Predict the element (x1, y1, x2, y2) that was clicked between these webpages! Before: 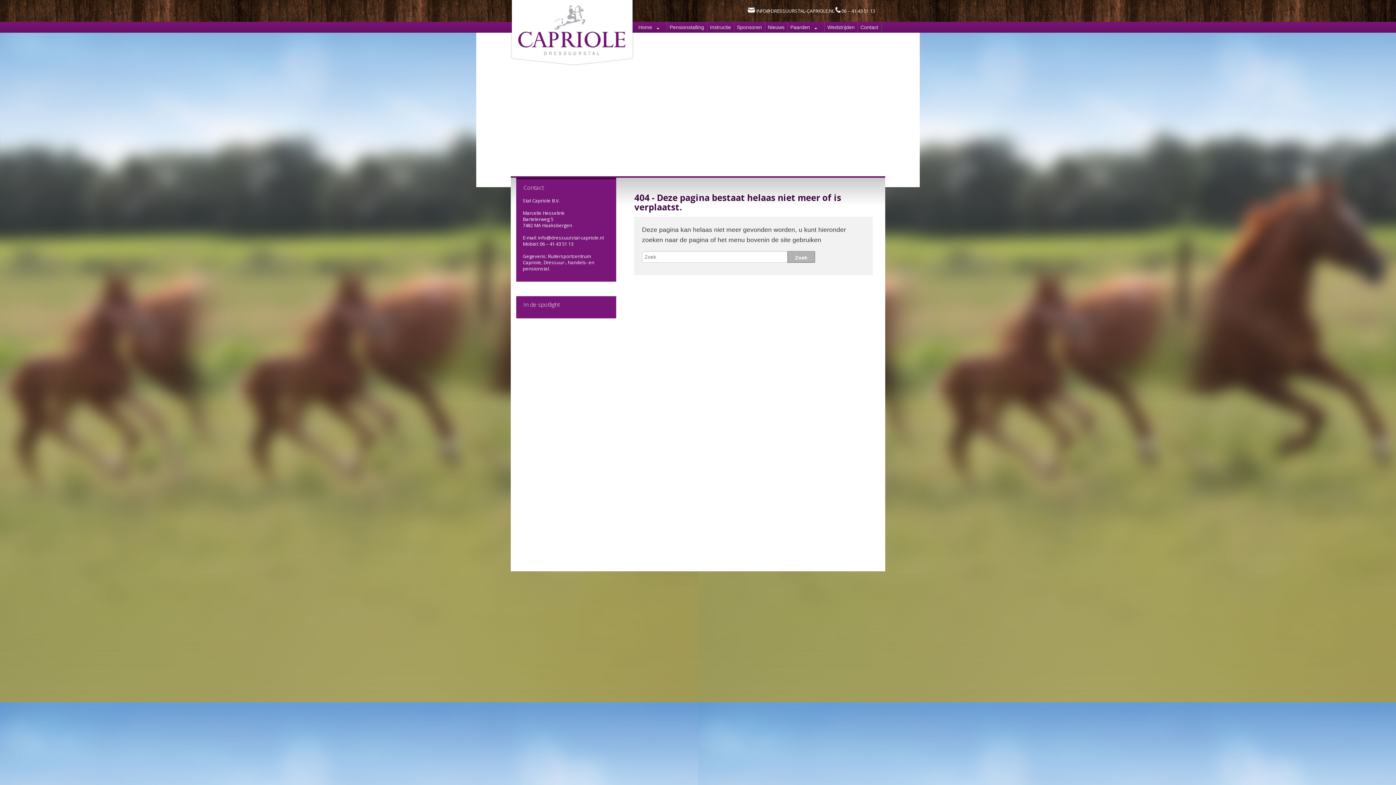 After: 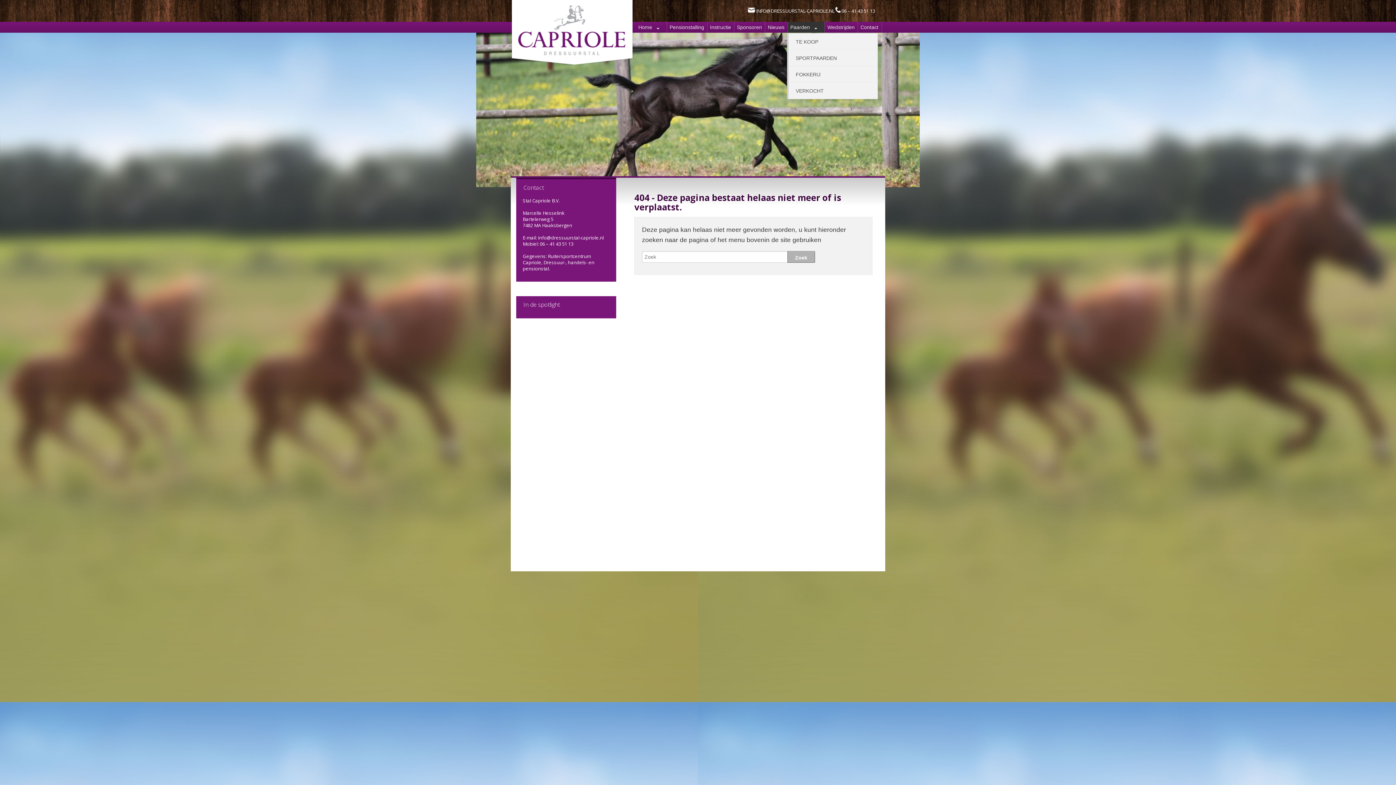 Action: bbox: (810, 21, 824, 36)